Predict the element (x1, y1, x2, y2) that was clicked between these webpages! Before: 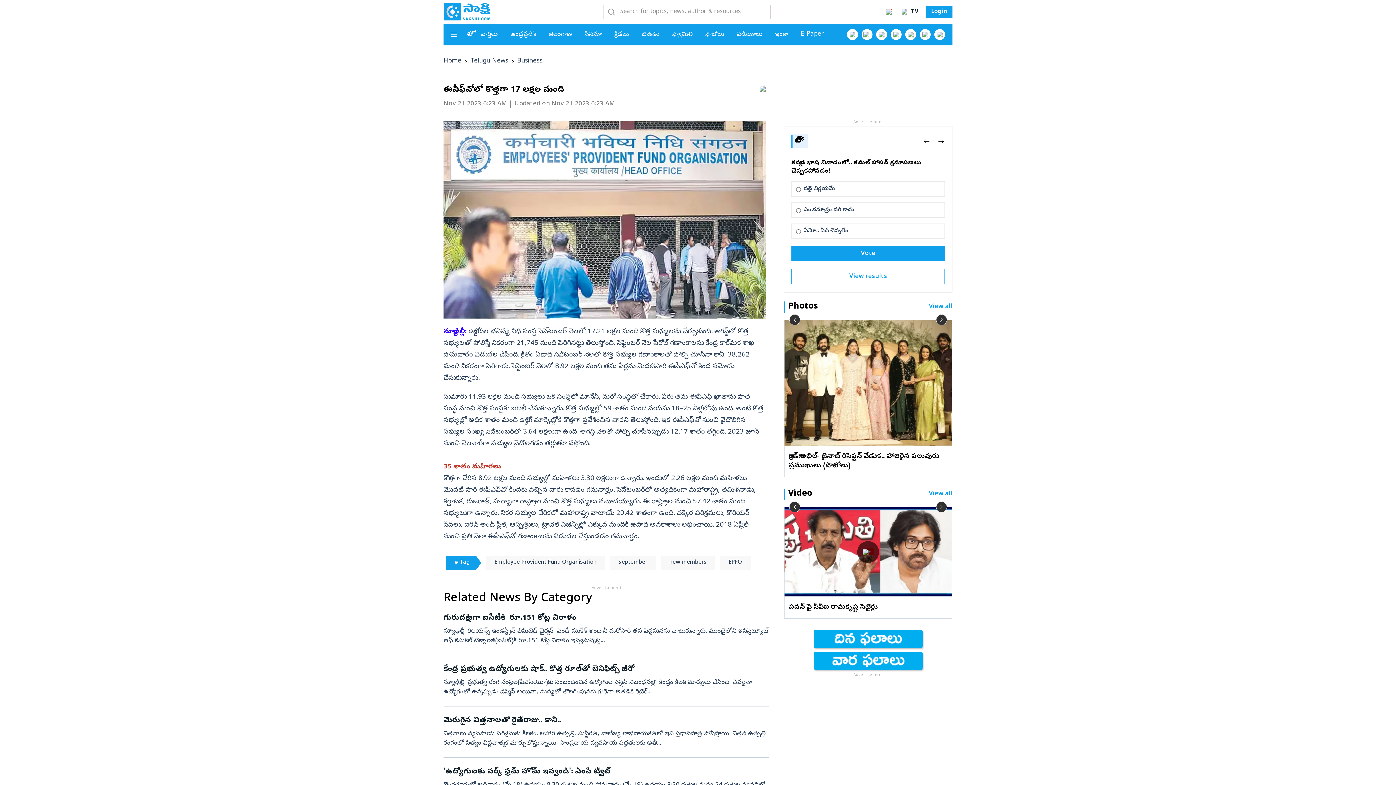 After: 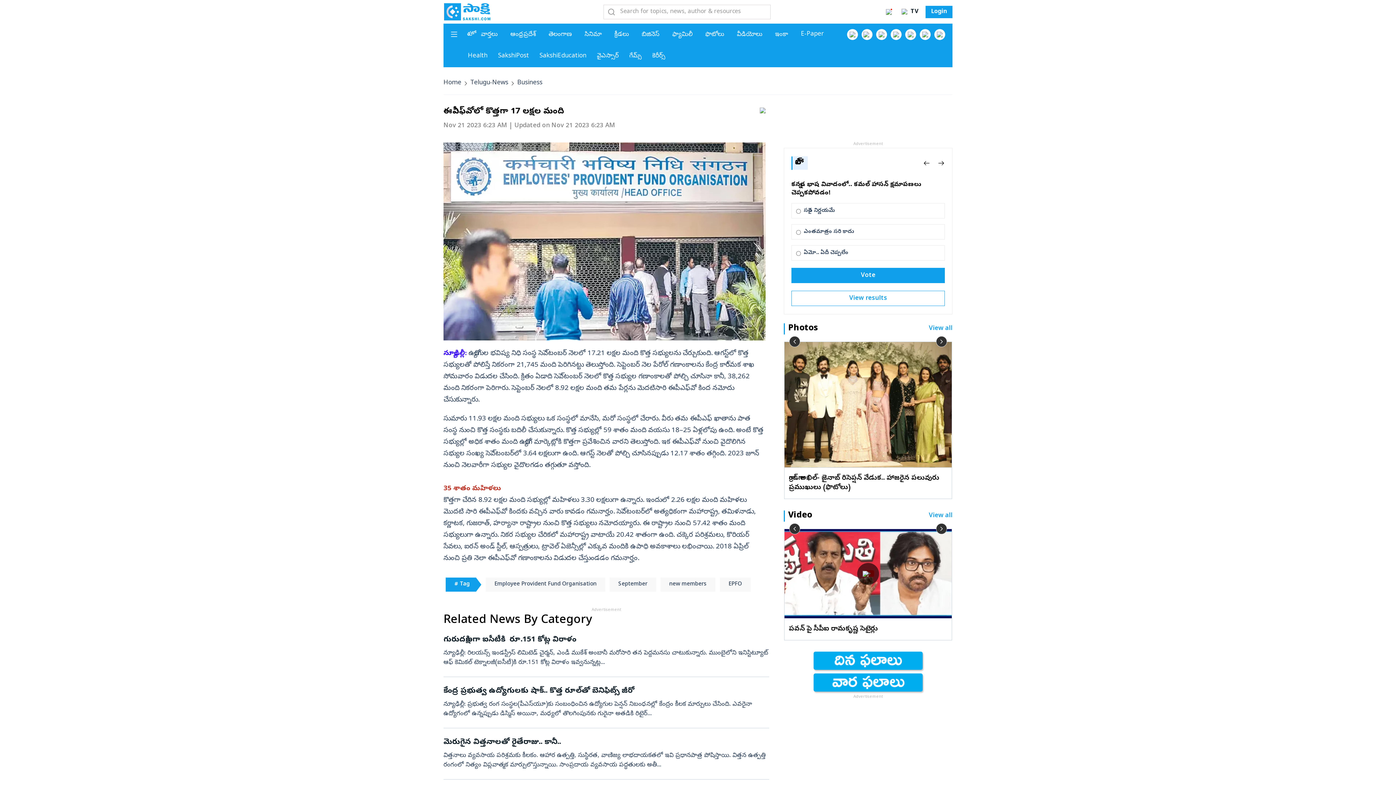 Action: label: E-Paper bbox: (801, 30, 824, 38)